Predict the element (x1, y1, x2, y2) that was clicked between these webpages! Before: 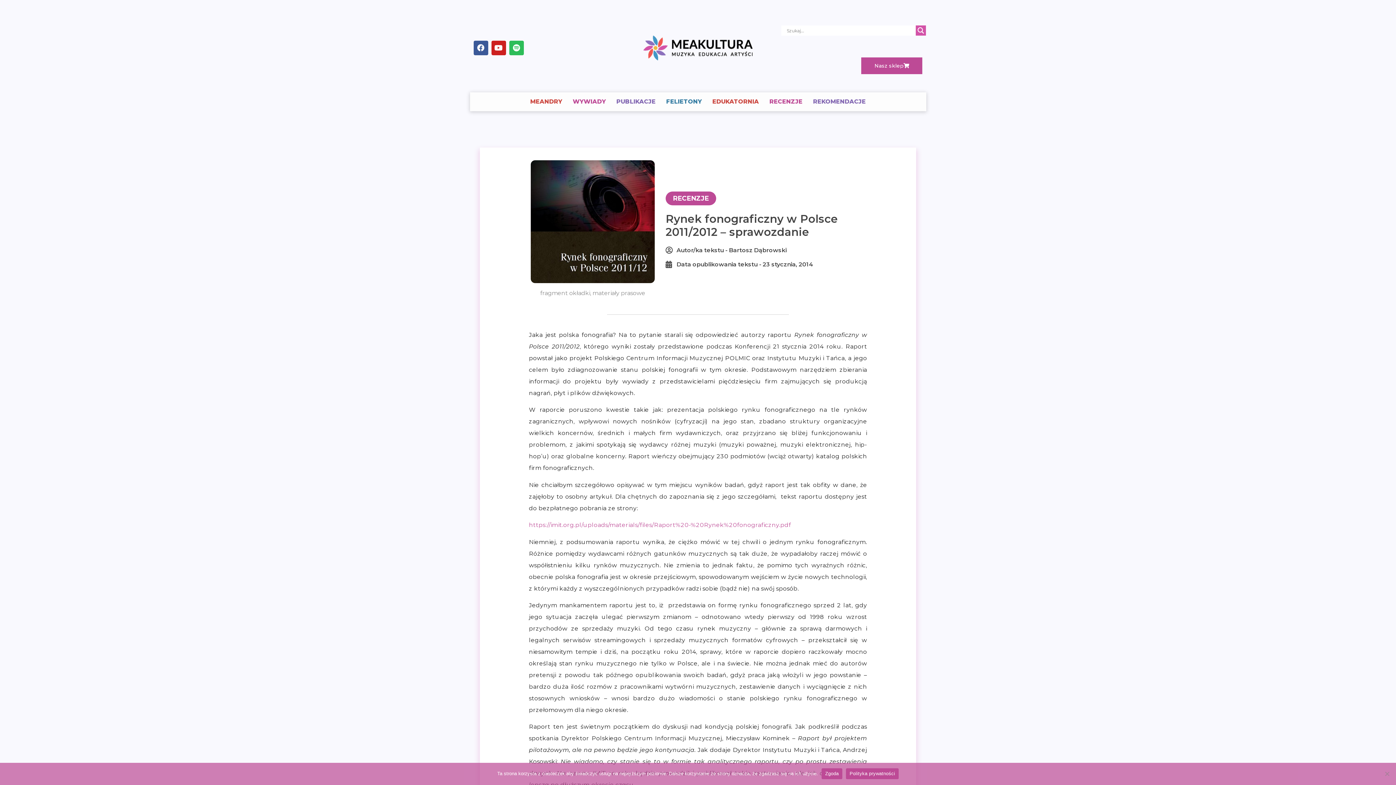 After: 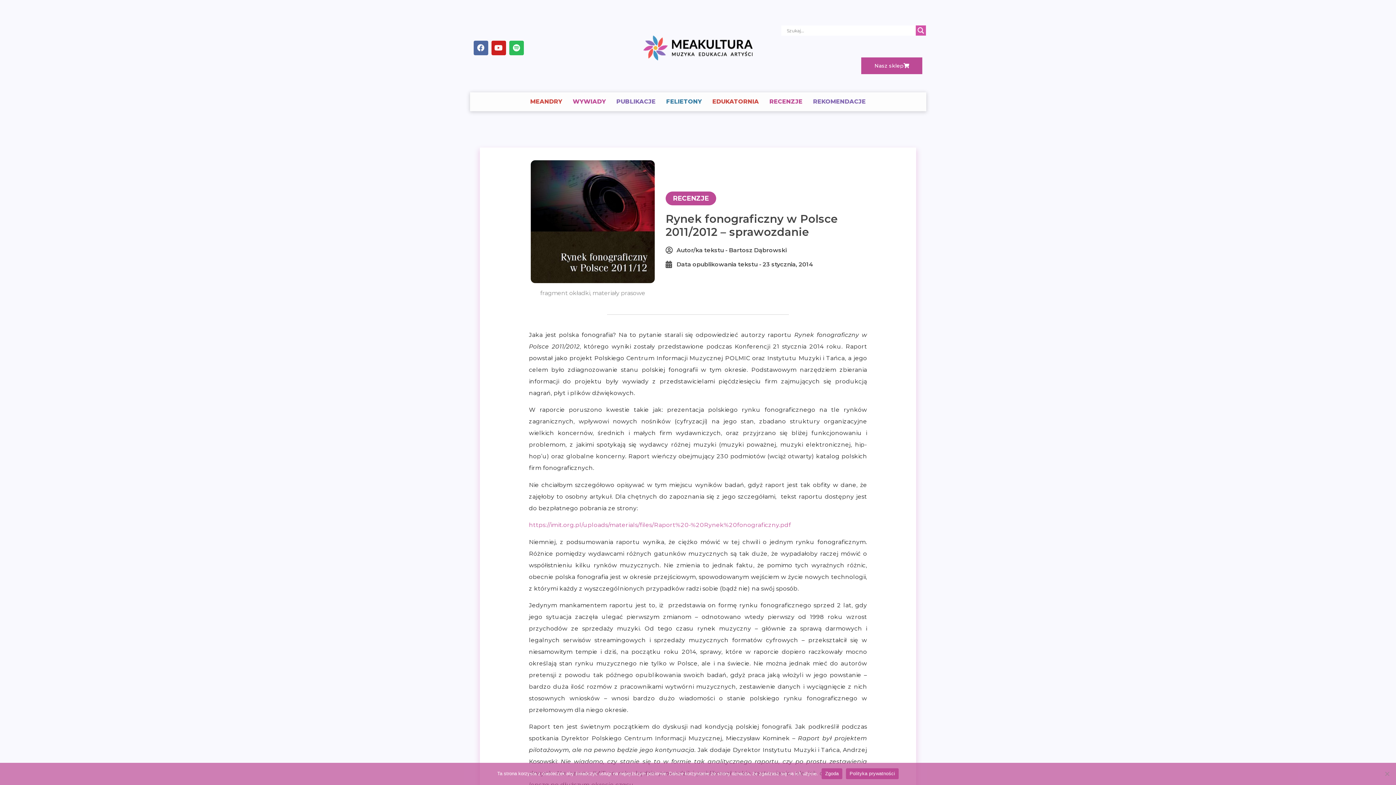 Action: label: Facebook bbox: (473, 40, 488, 55)